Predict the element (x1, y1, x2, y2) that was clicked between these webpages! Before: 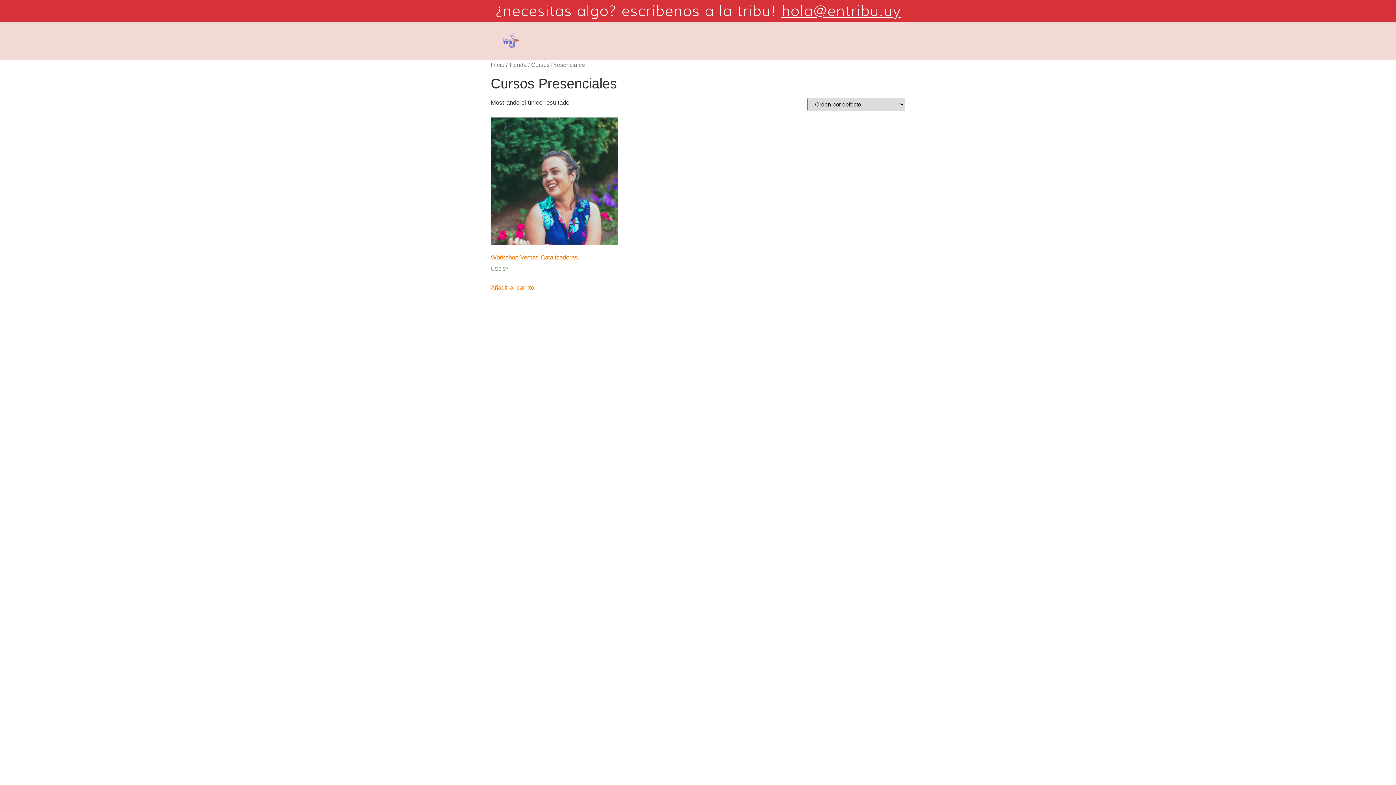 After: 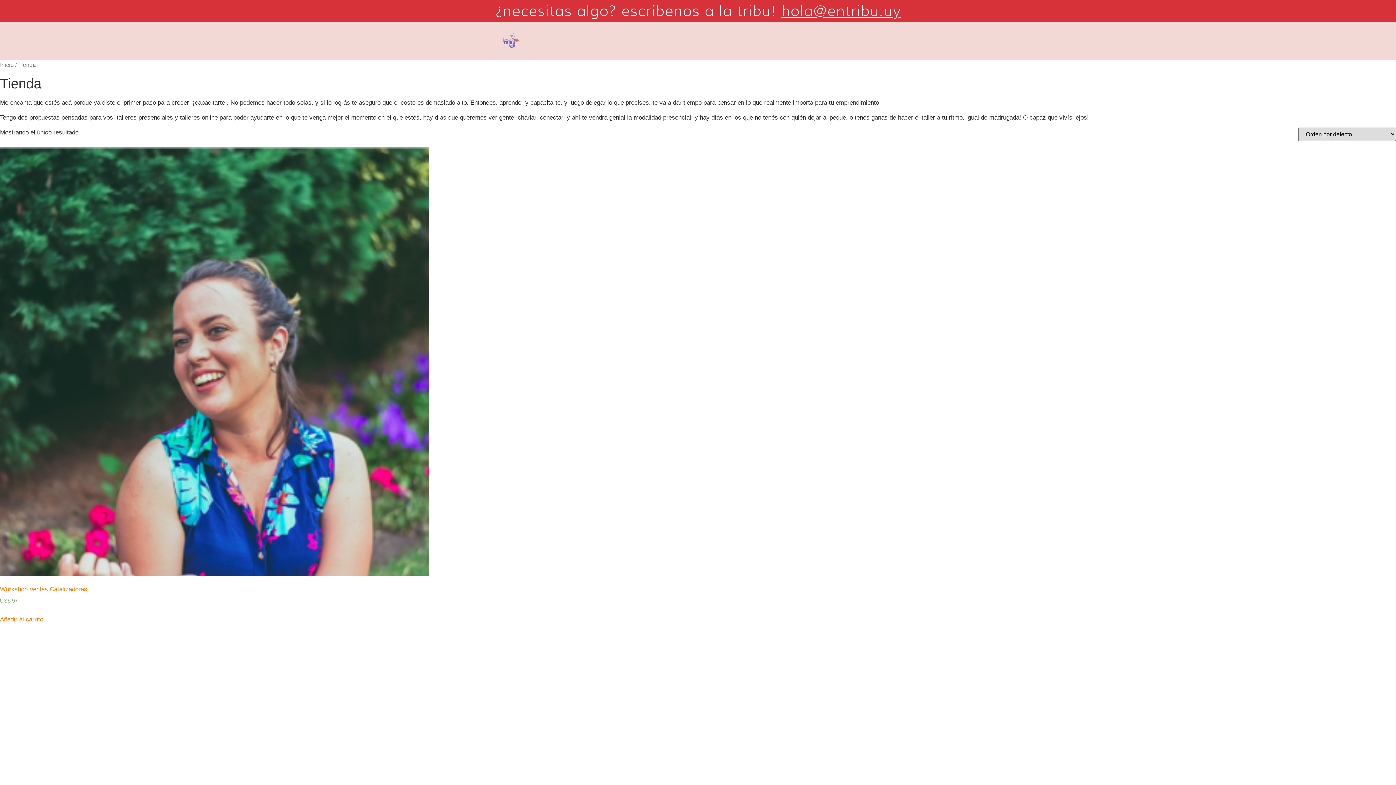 Action: bbox: (509, 61, 526, 68) label: Tienda